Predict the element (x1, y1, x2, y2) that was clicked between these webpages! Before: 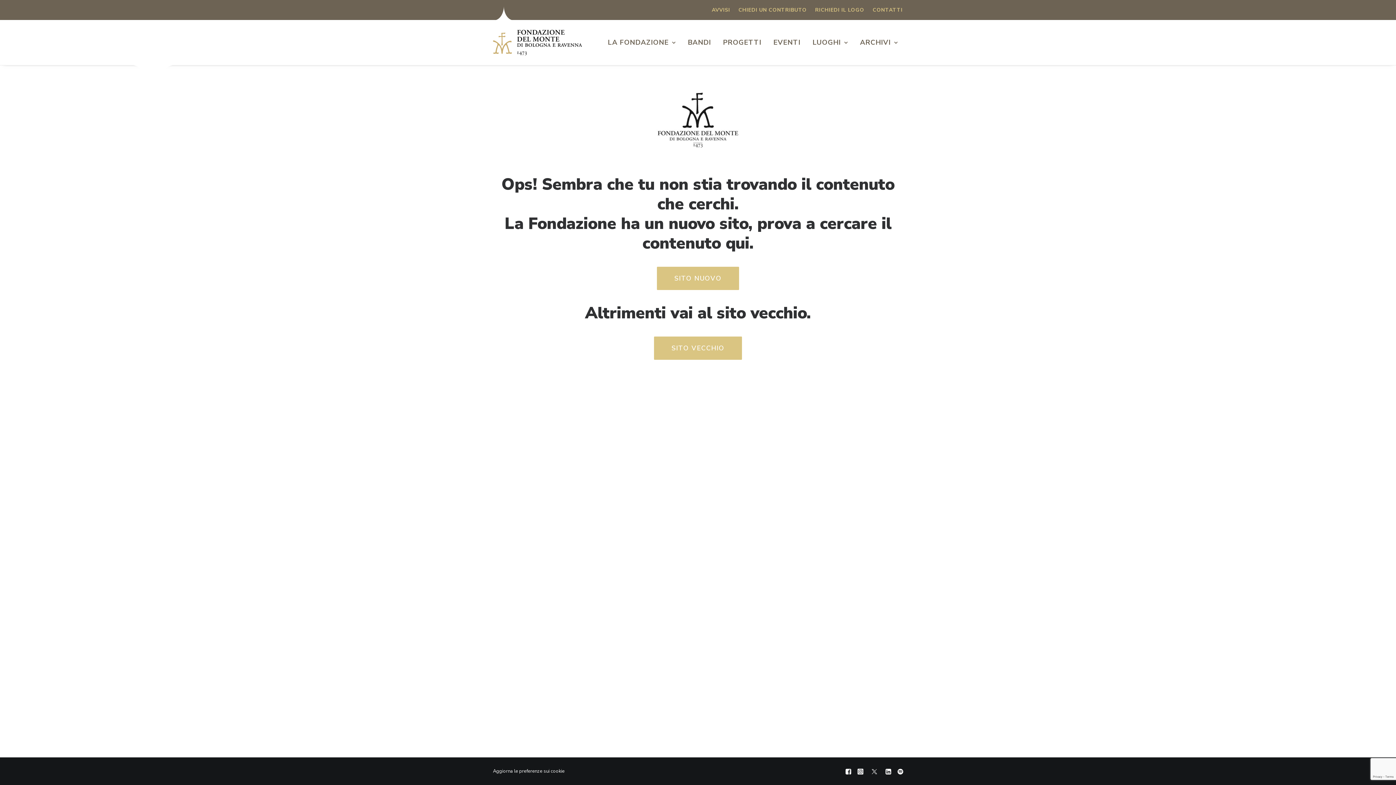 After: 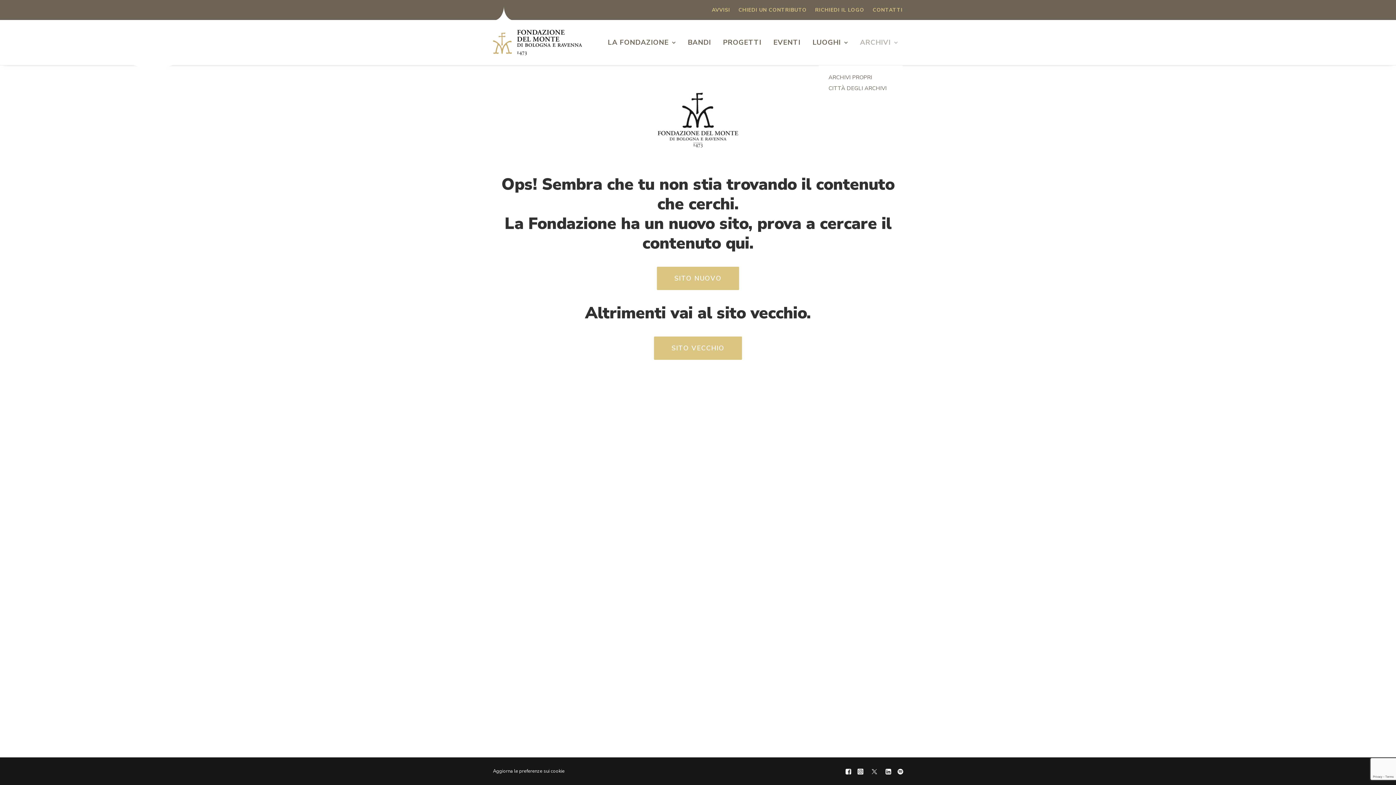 Action: bbox: (855, 20, 903, 65) label: ARCHIVI